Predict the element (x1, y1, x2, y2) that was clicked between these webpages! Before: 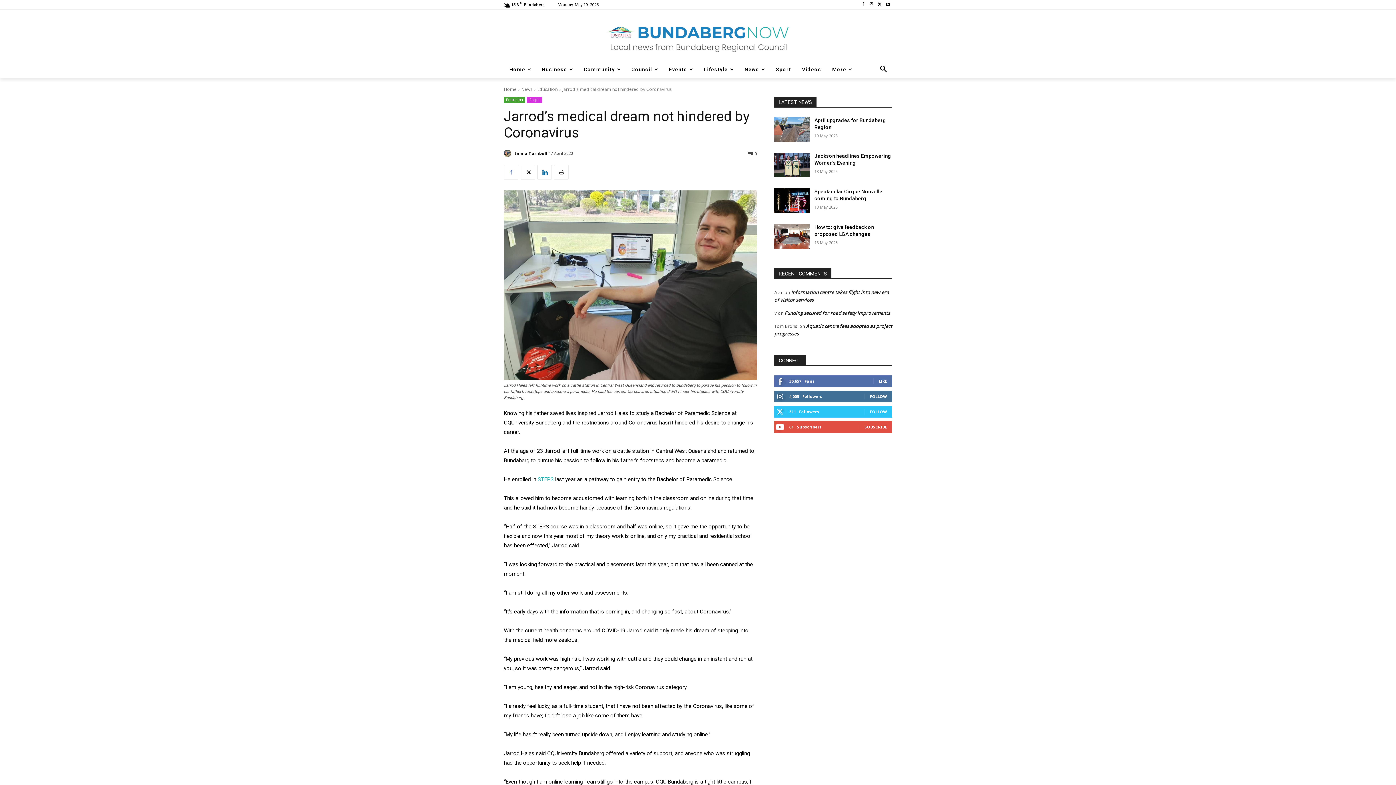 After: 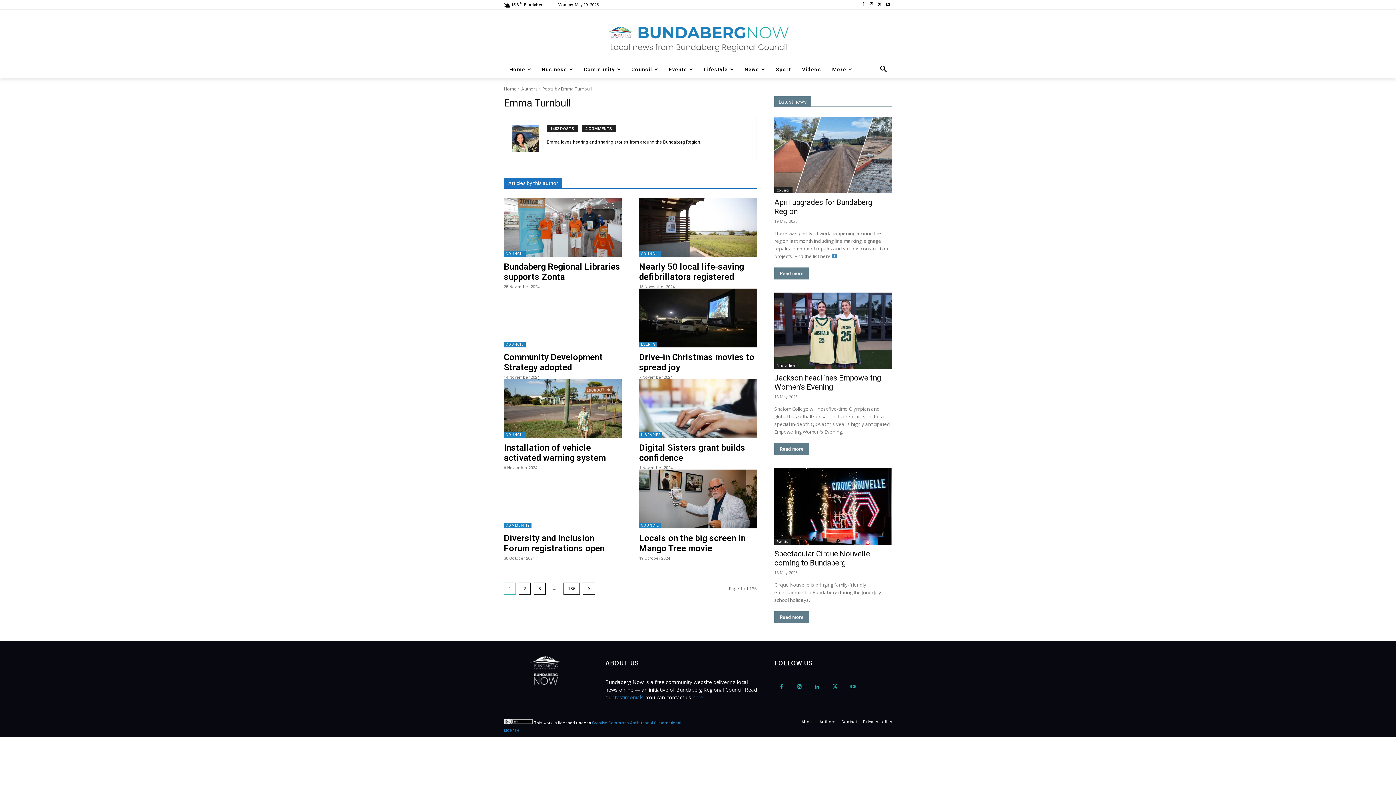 Action: bbox: (504, 149, 513, 157)